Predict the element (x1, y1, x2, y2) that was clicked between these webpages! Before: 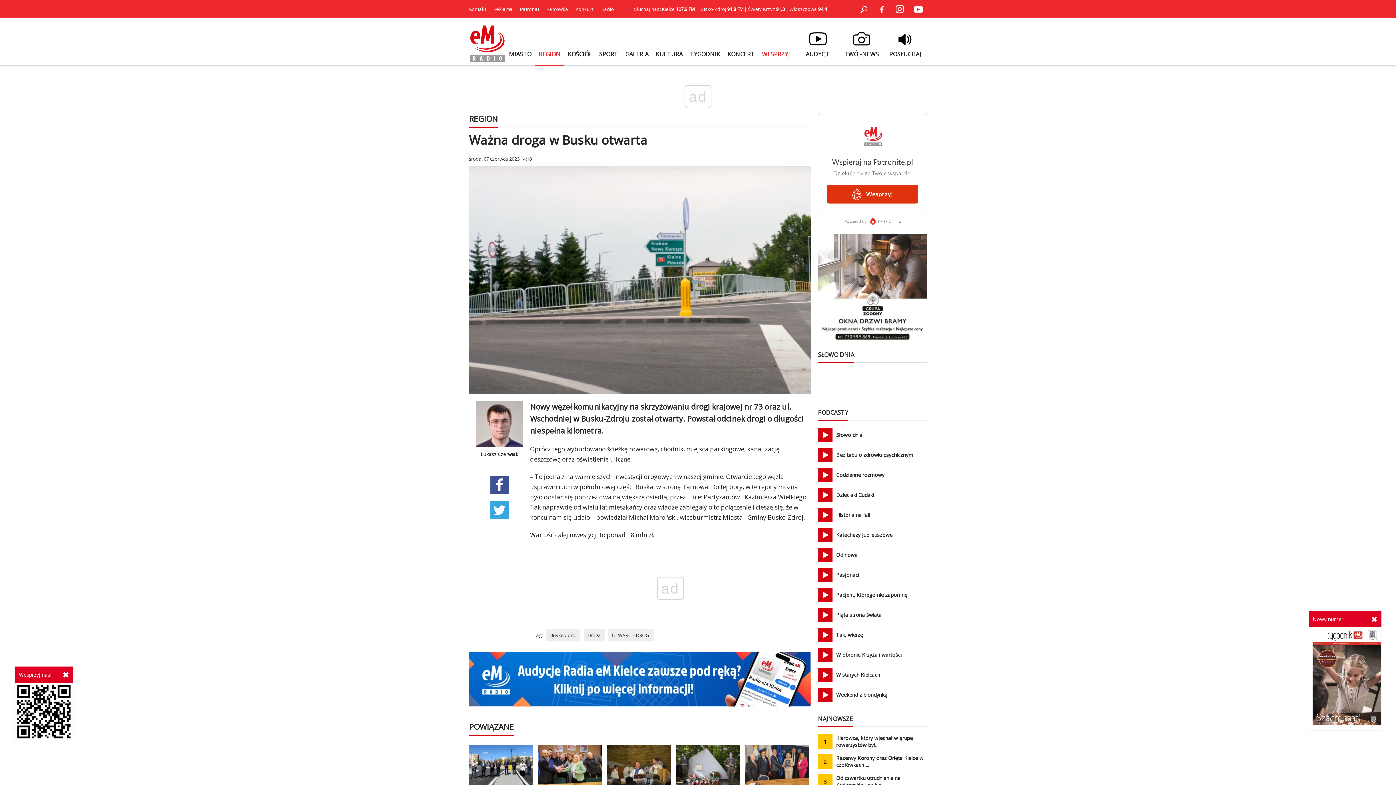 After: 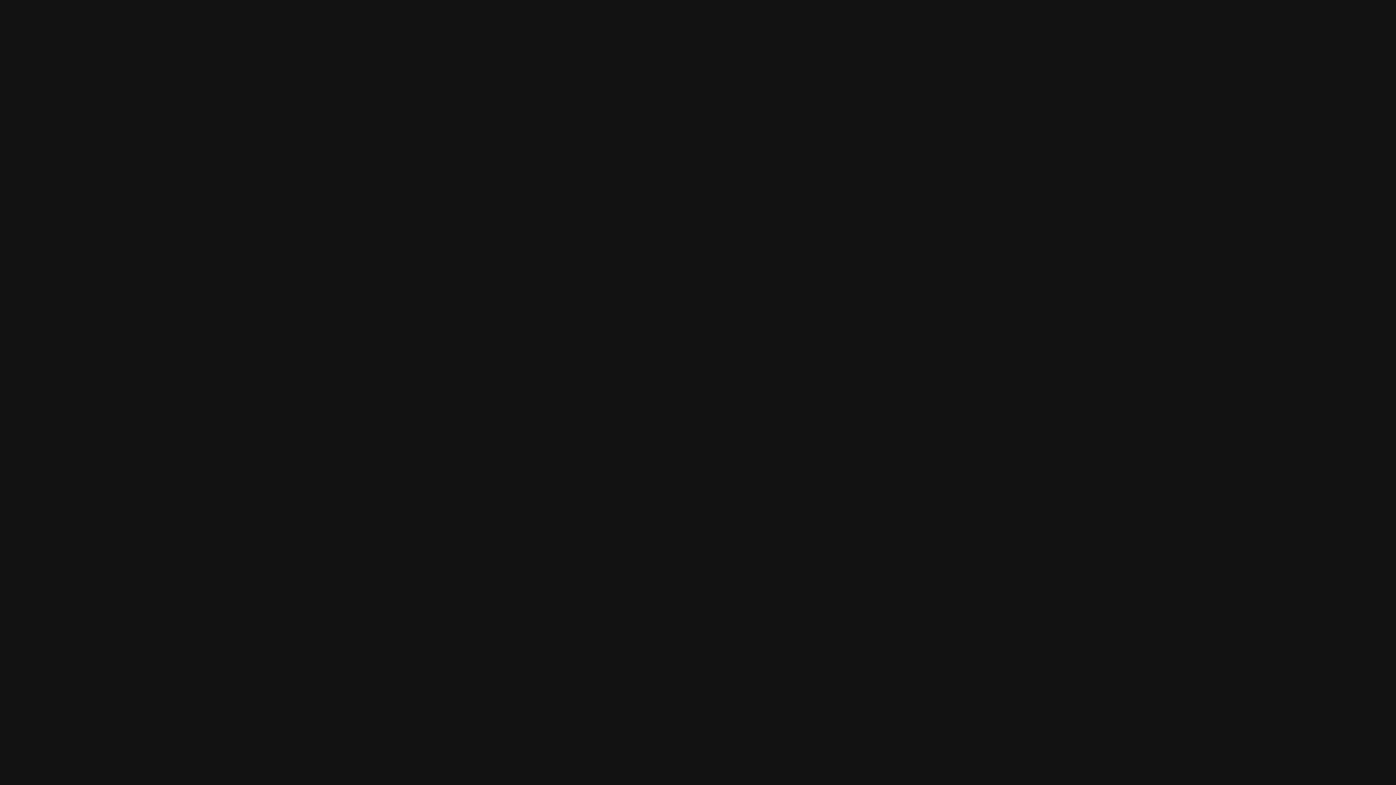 Action: label: Katechezy Jubileuszowe bbox: (818, 528, 945, 542)